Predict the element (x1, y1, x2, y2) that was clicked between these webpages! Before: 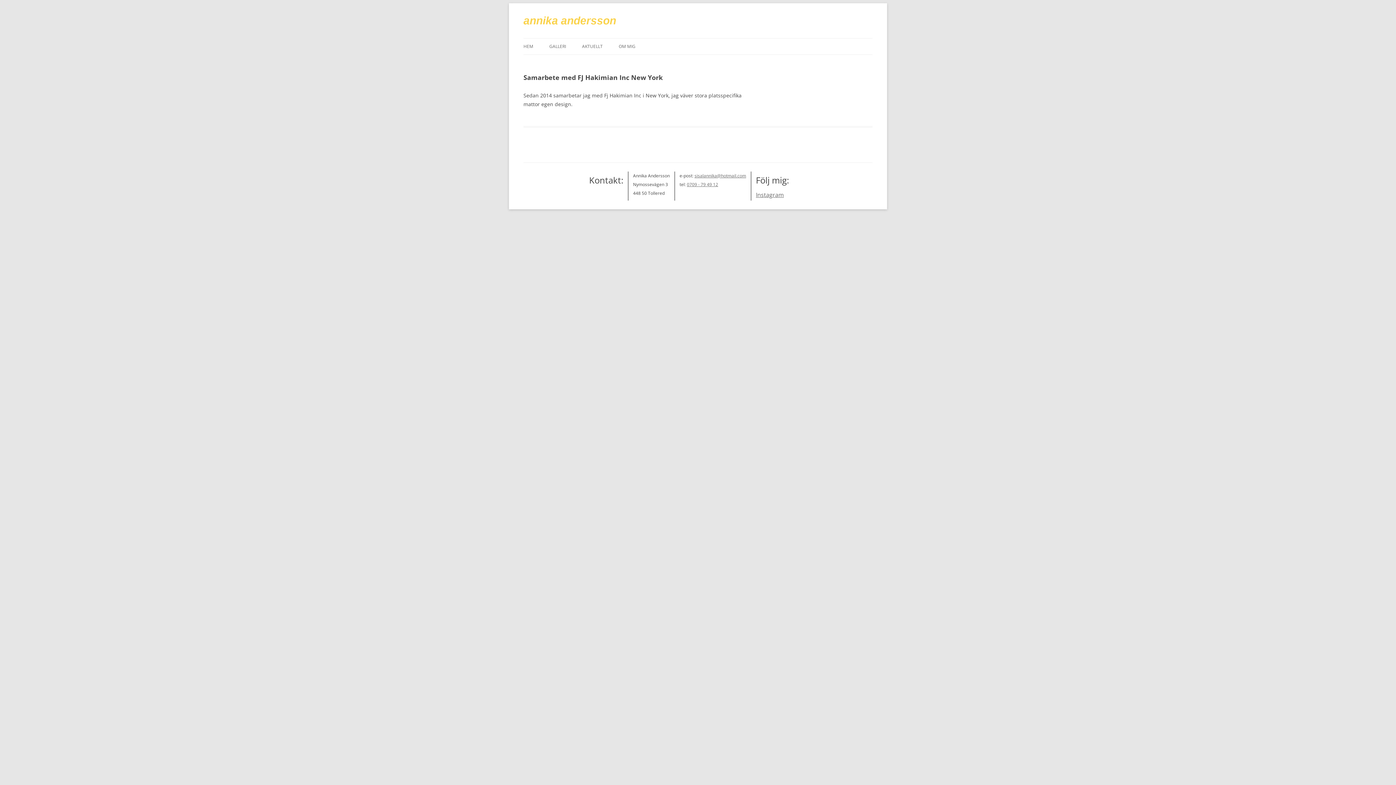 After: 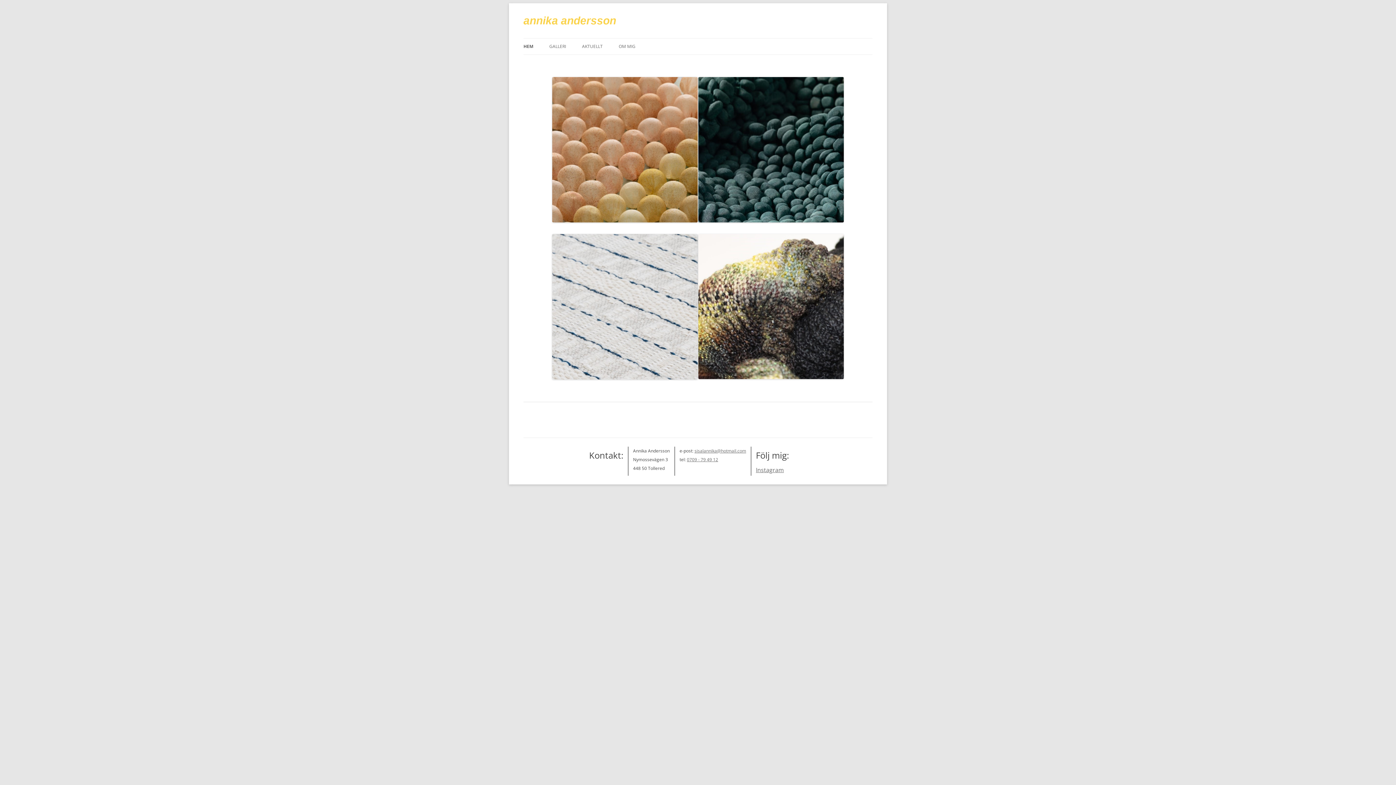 Action: label: annika andersson bbox: (523, 15, 616, 26)